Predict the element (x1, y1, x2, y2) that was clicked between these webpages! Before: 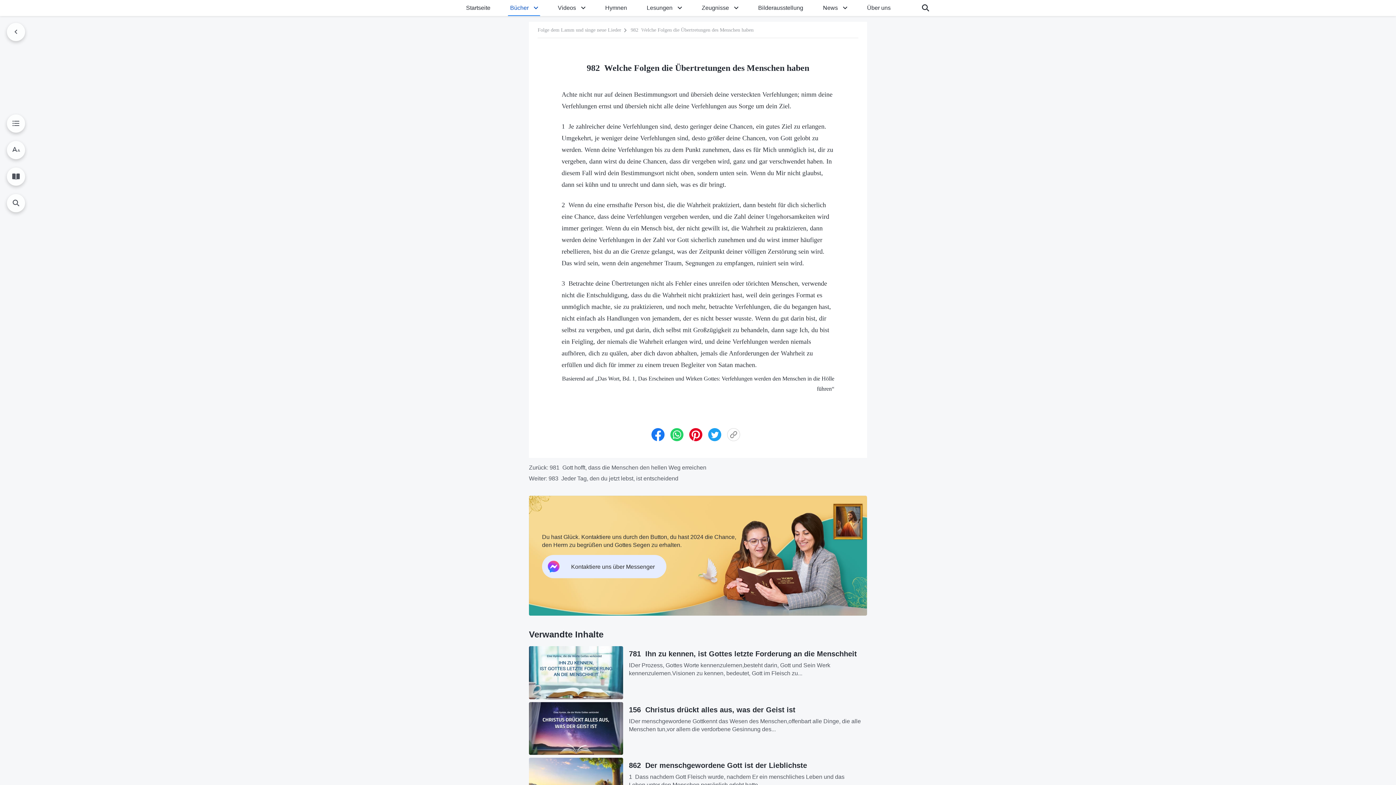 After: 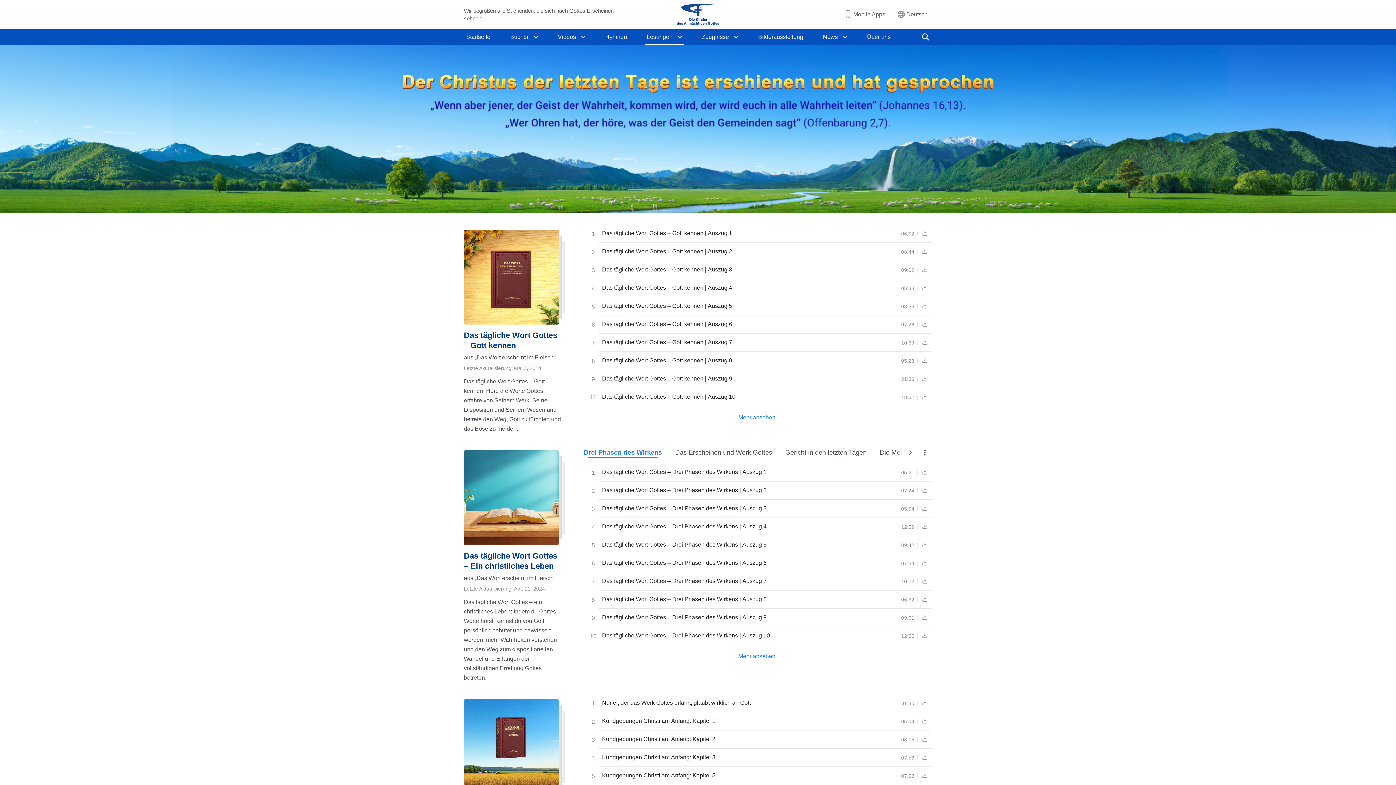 Action: label: Lesungen bbox: (644, 0, 674, 16)